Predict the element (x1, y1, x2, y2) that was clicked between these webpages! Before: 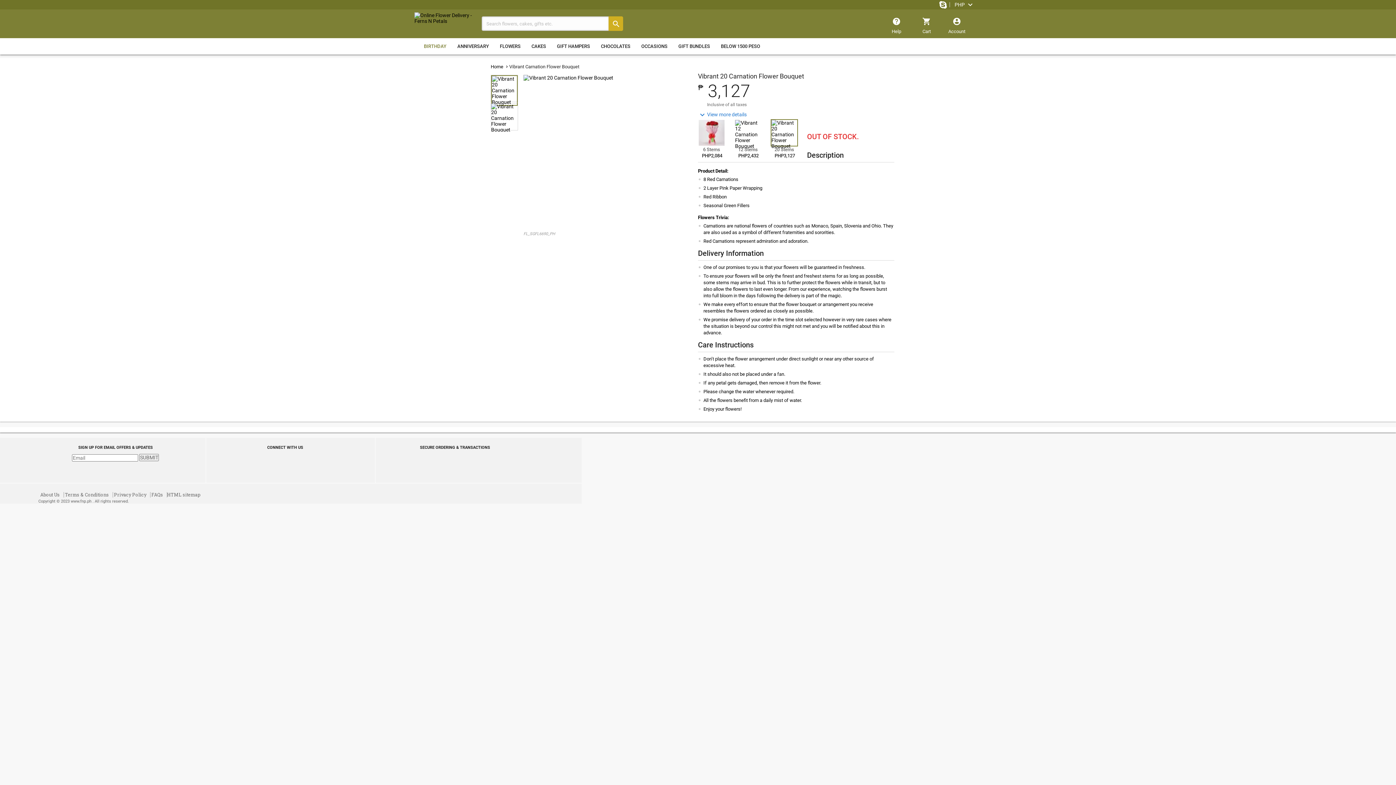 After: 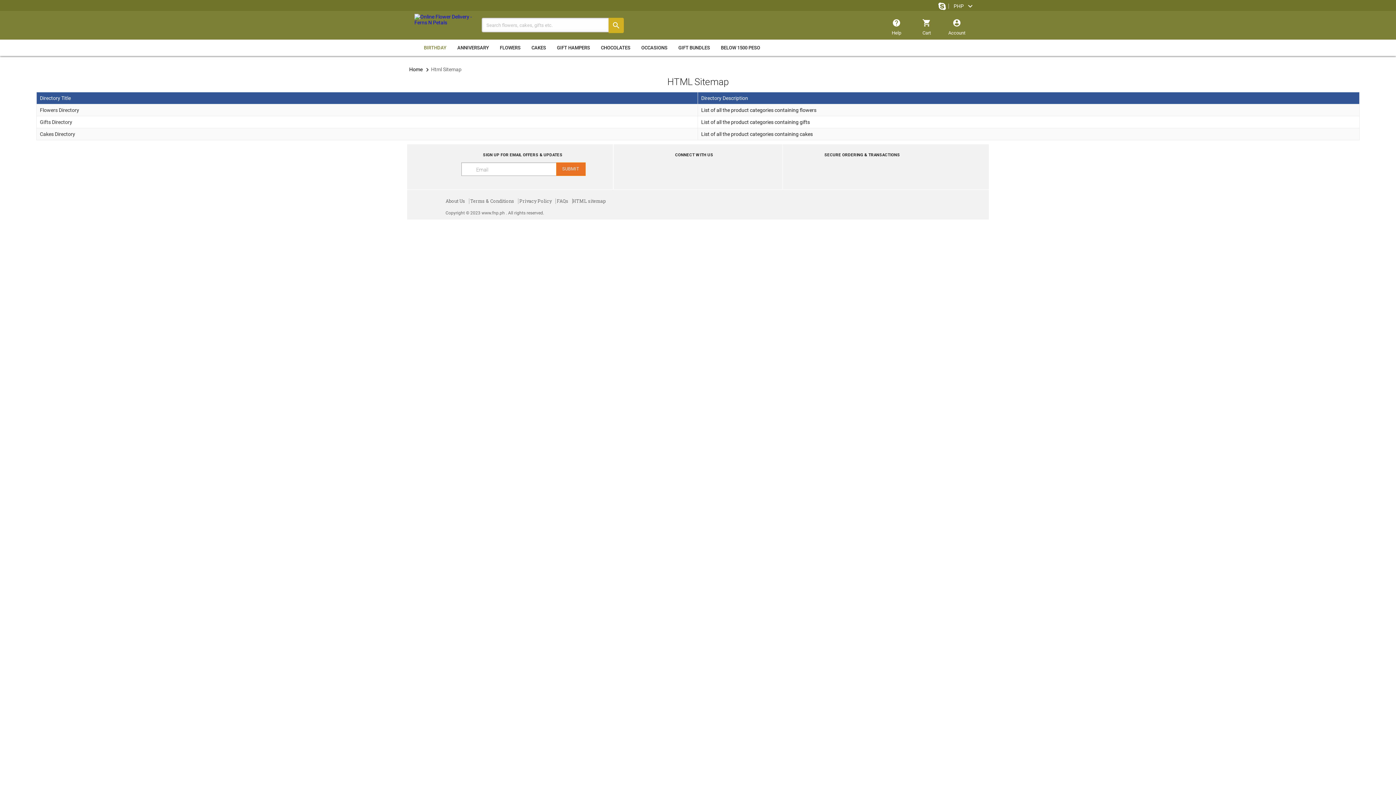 Action: bbox: (167, 490, 200, 499) label: HTML sitemap